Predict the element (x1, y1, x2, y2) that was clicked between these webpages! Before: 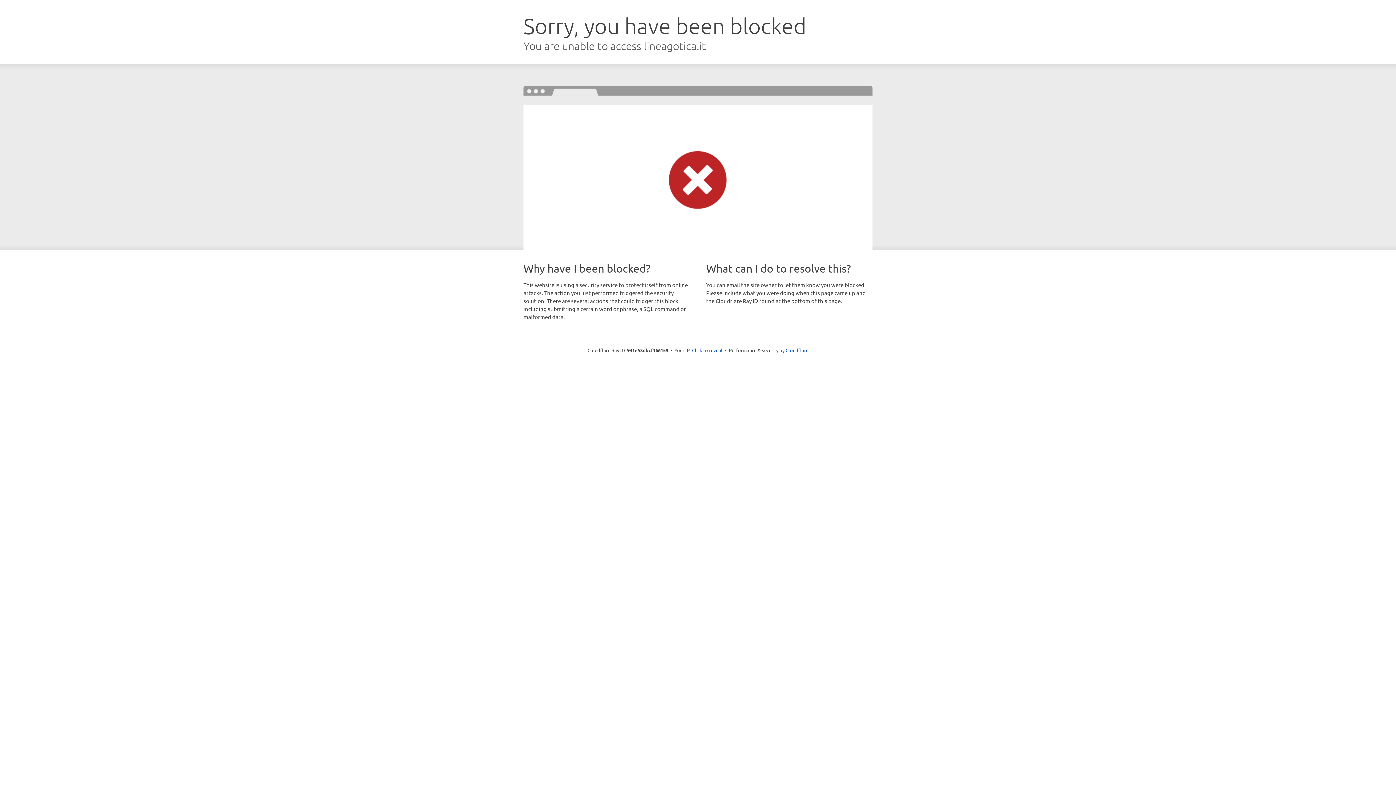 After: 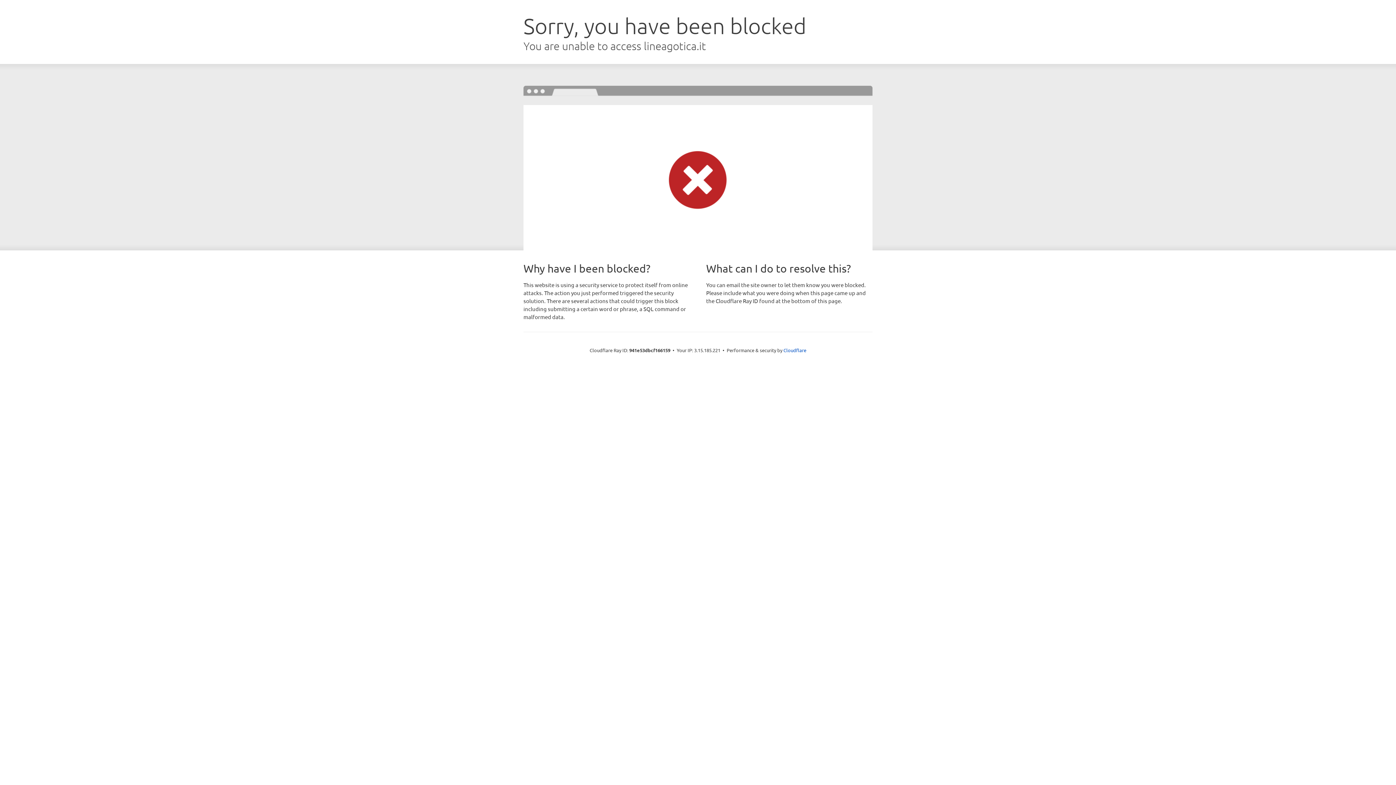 Action: bbox: (692, 346, 722, 353) label: Click to reveal